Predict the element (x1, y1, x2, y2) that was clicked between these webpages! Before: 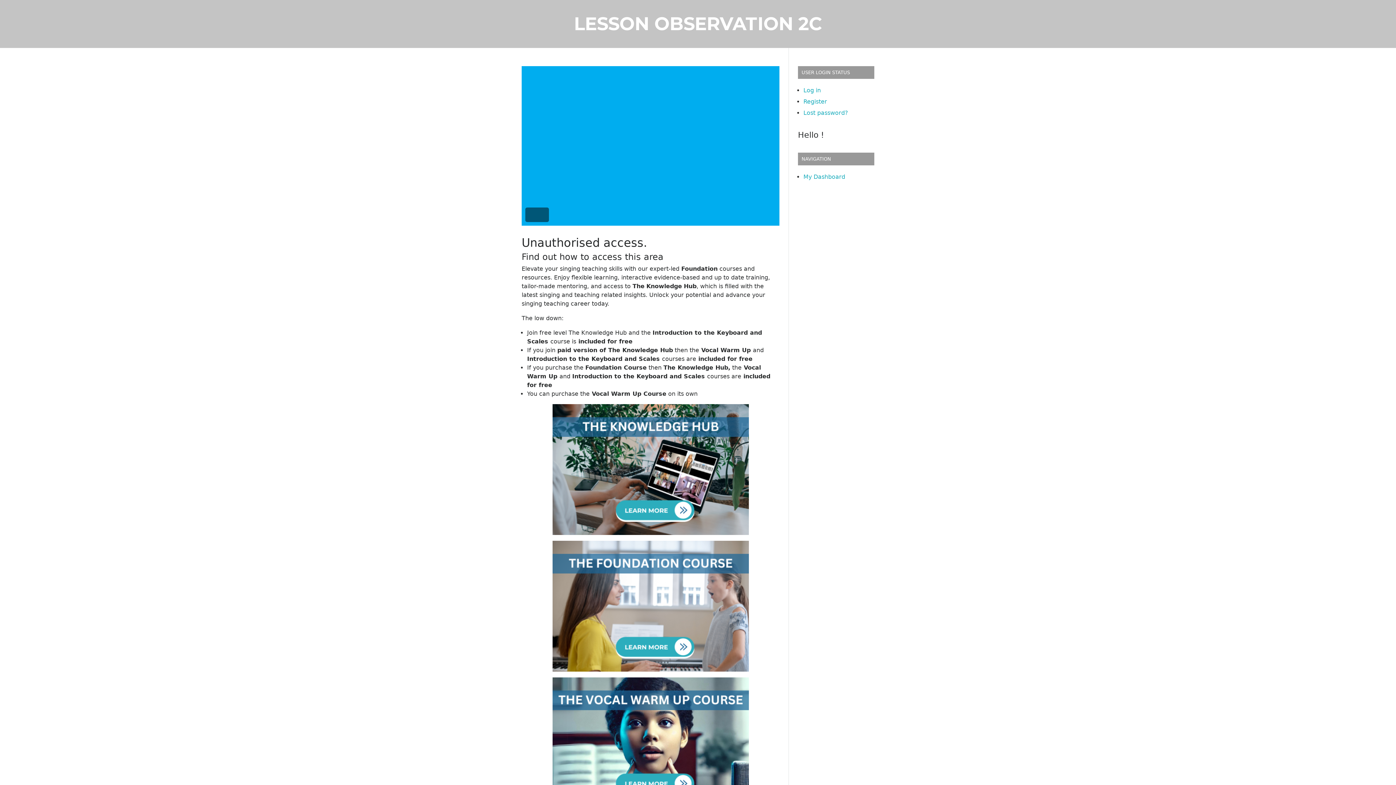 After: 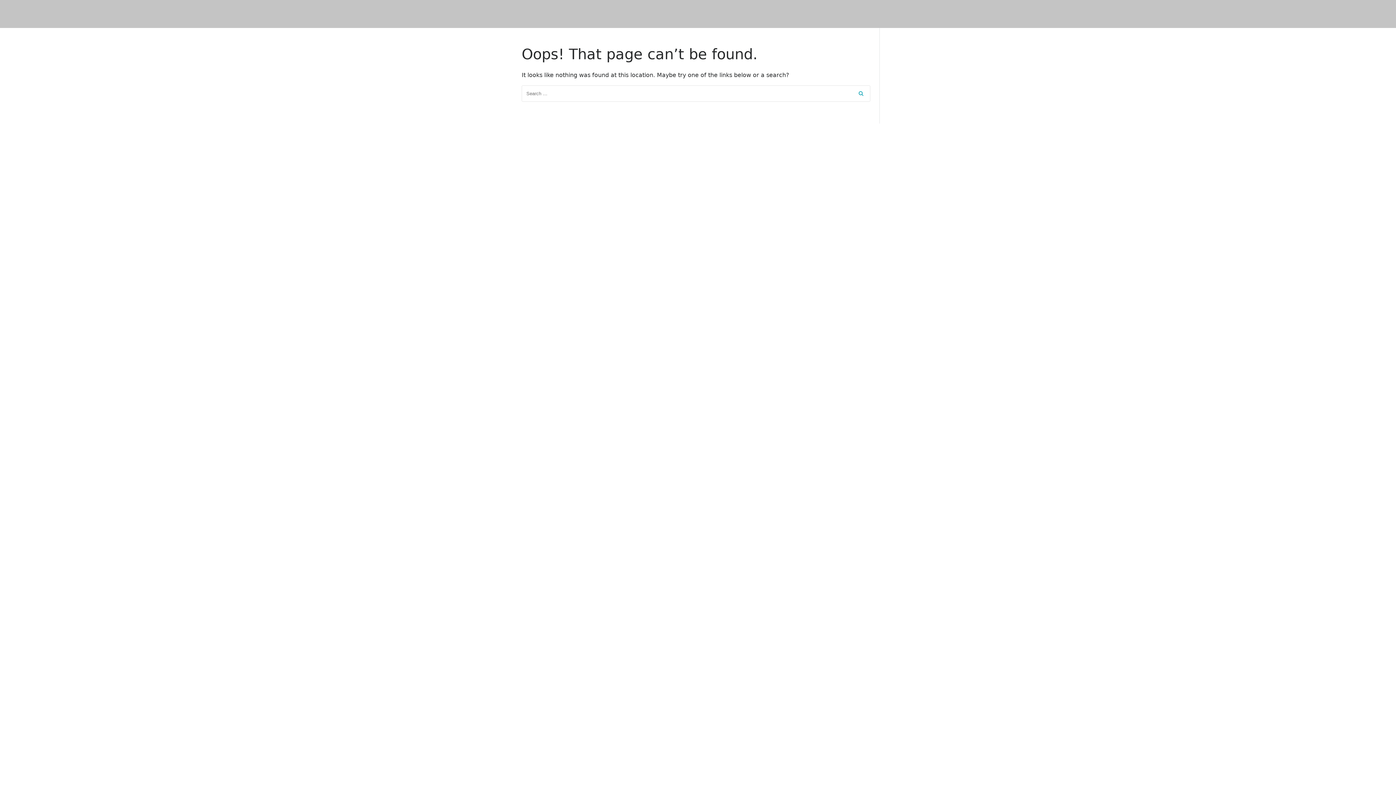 Action: bbox: (803, 98, 827, 105) label: Register